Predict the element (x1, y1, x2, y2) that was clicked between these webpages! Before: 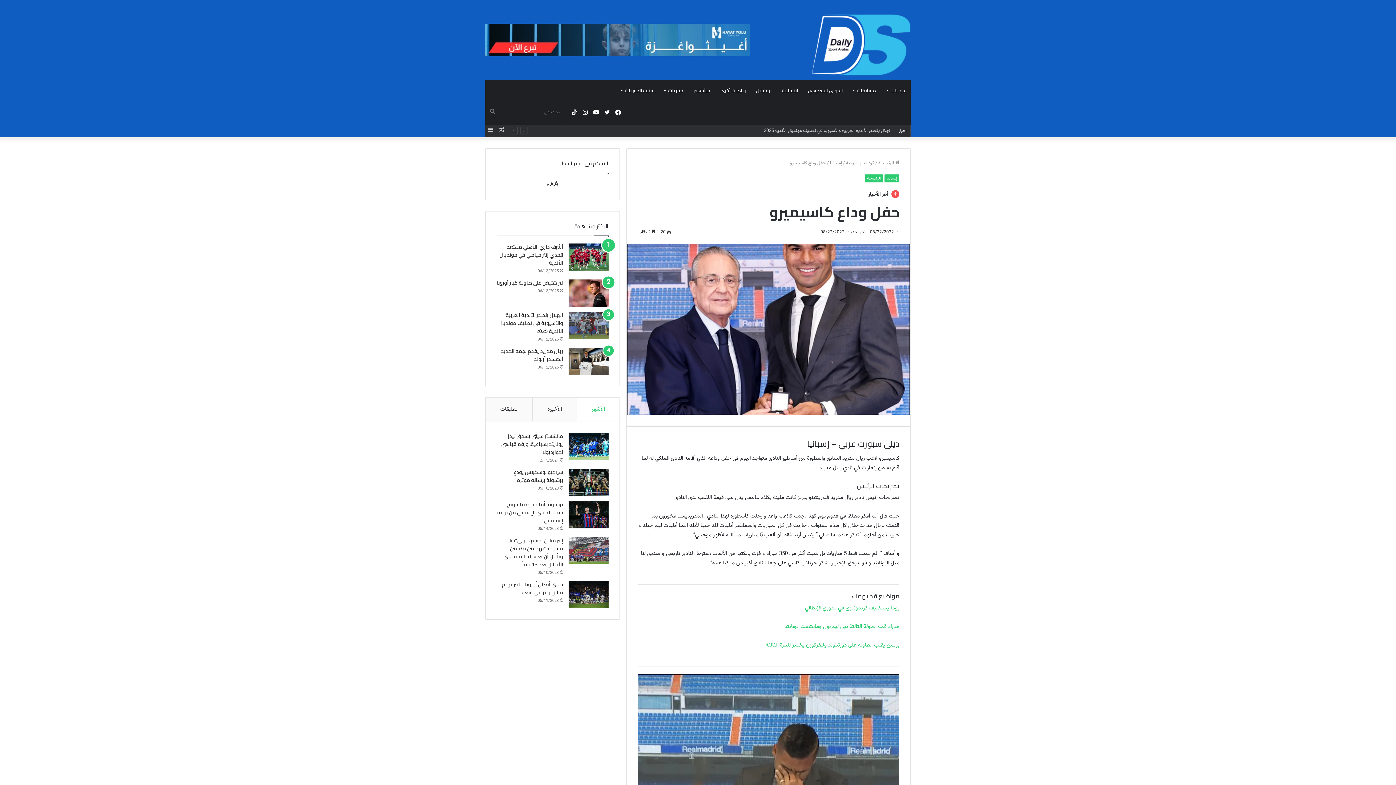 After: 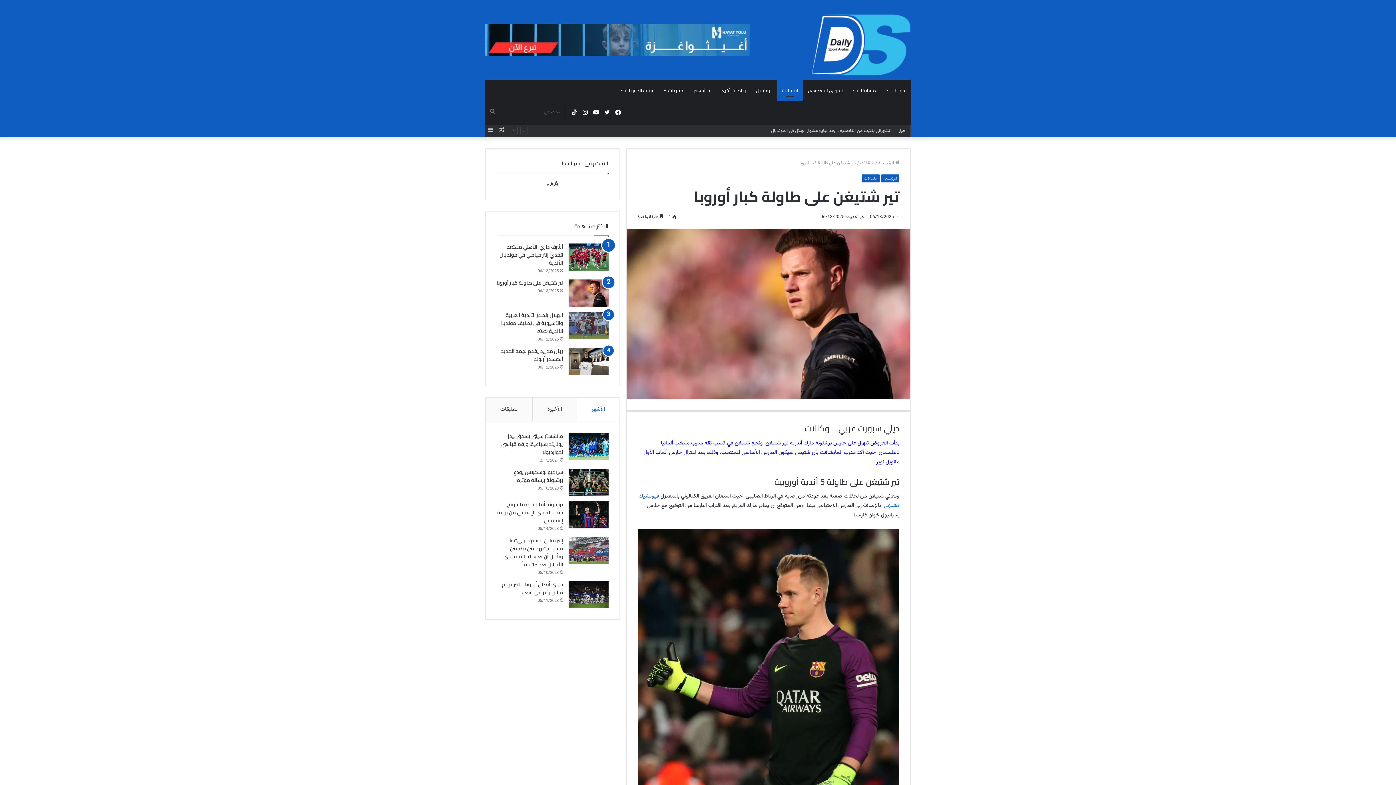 Action: label: تير شتيغن على طاولة كبار أوروبا bbox: (496, 278, 563, 287)